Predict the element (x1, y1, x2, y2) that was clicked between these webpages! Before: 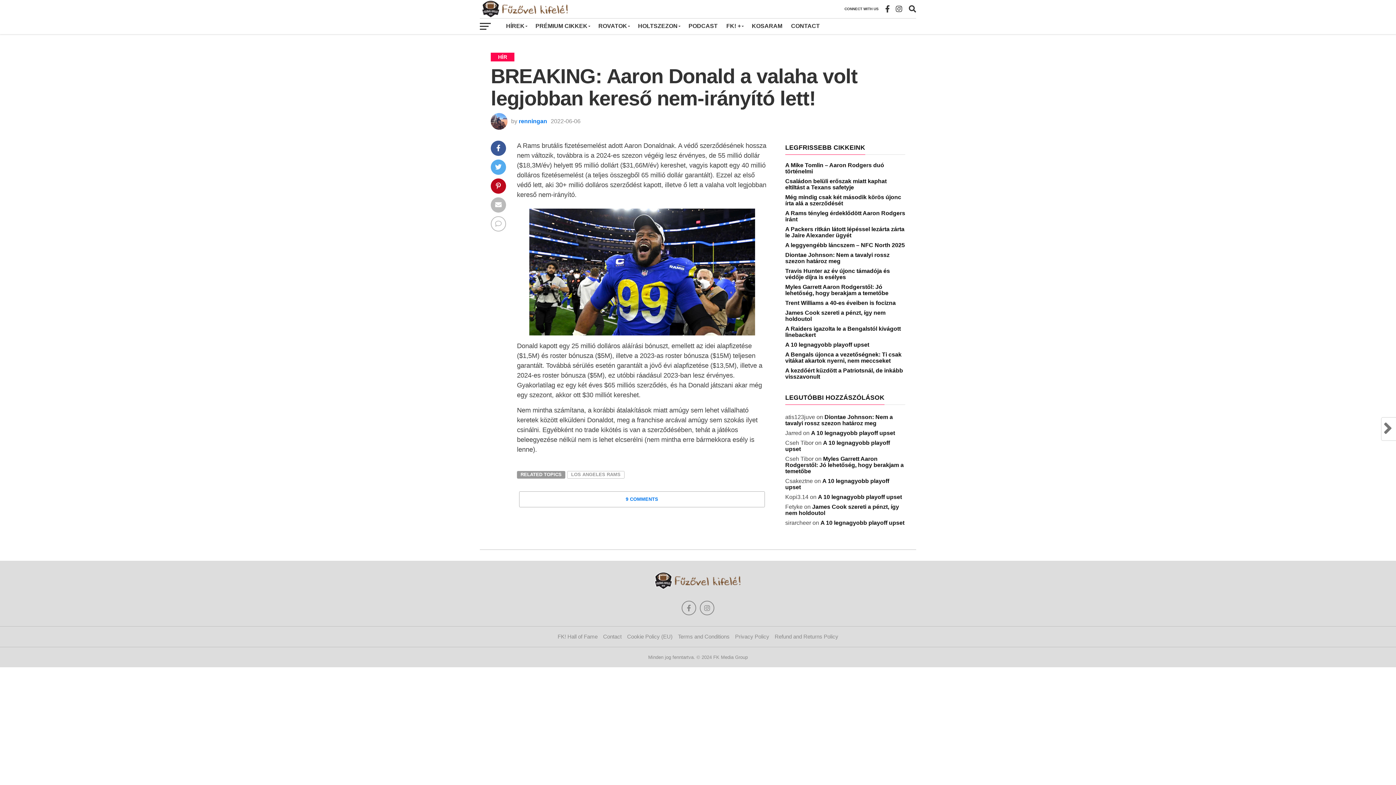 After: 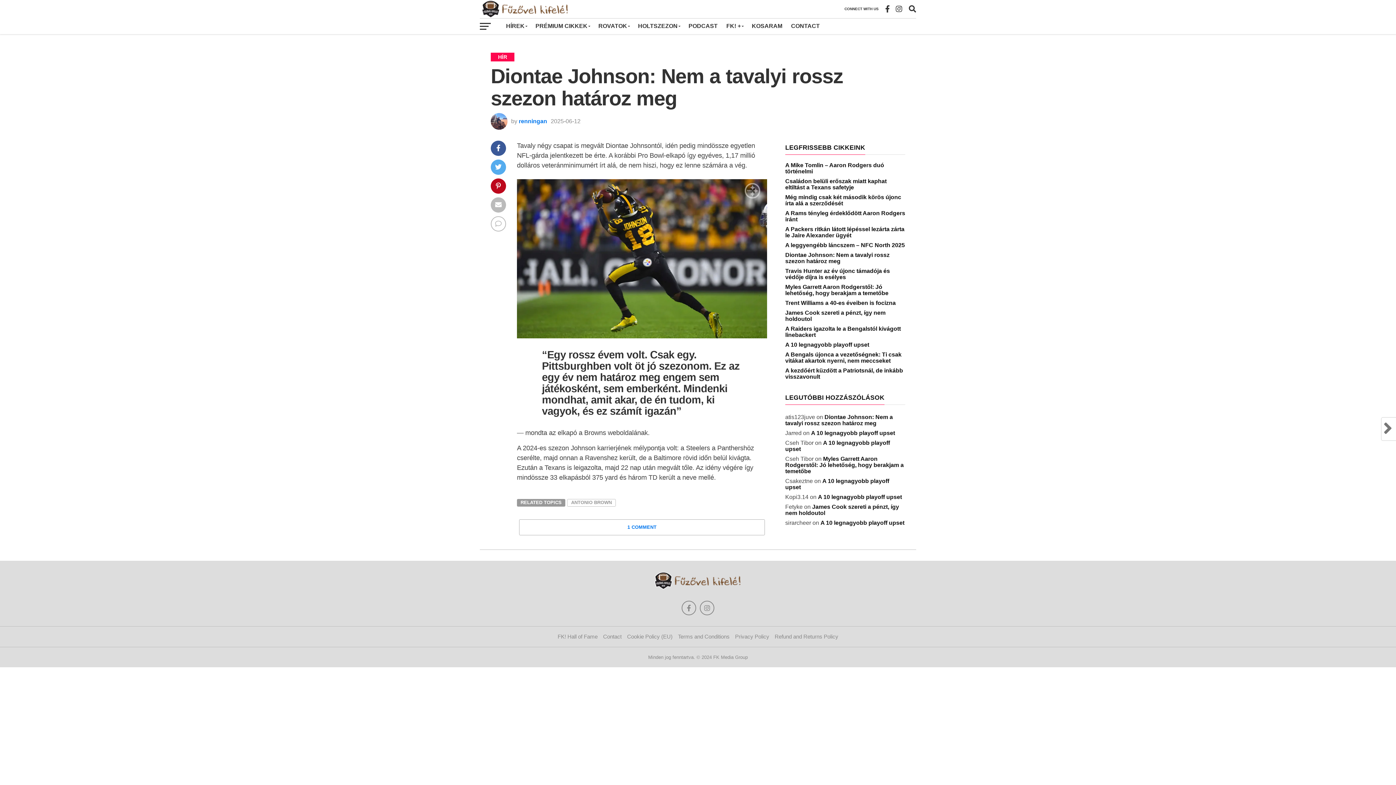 Action: label: Diontae Johnson: Nem a tavalyi rossz szezon határoz meg bbox: (785, 414, 893, 426)